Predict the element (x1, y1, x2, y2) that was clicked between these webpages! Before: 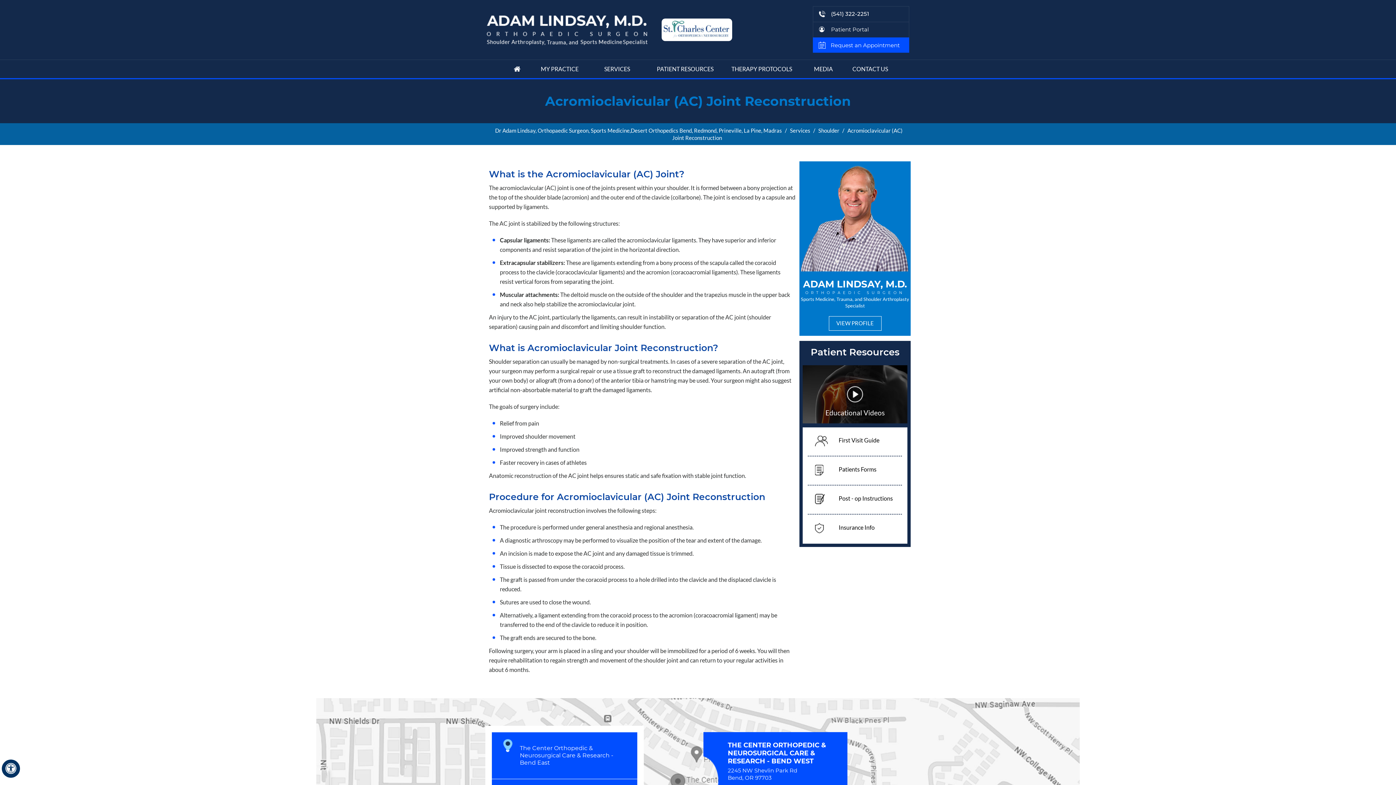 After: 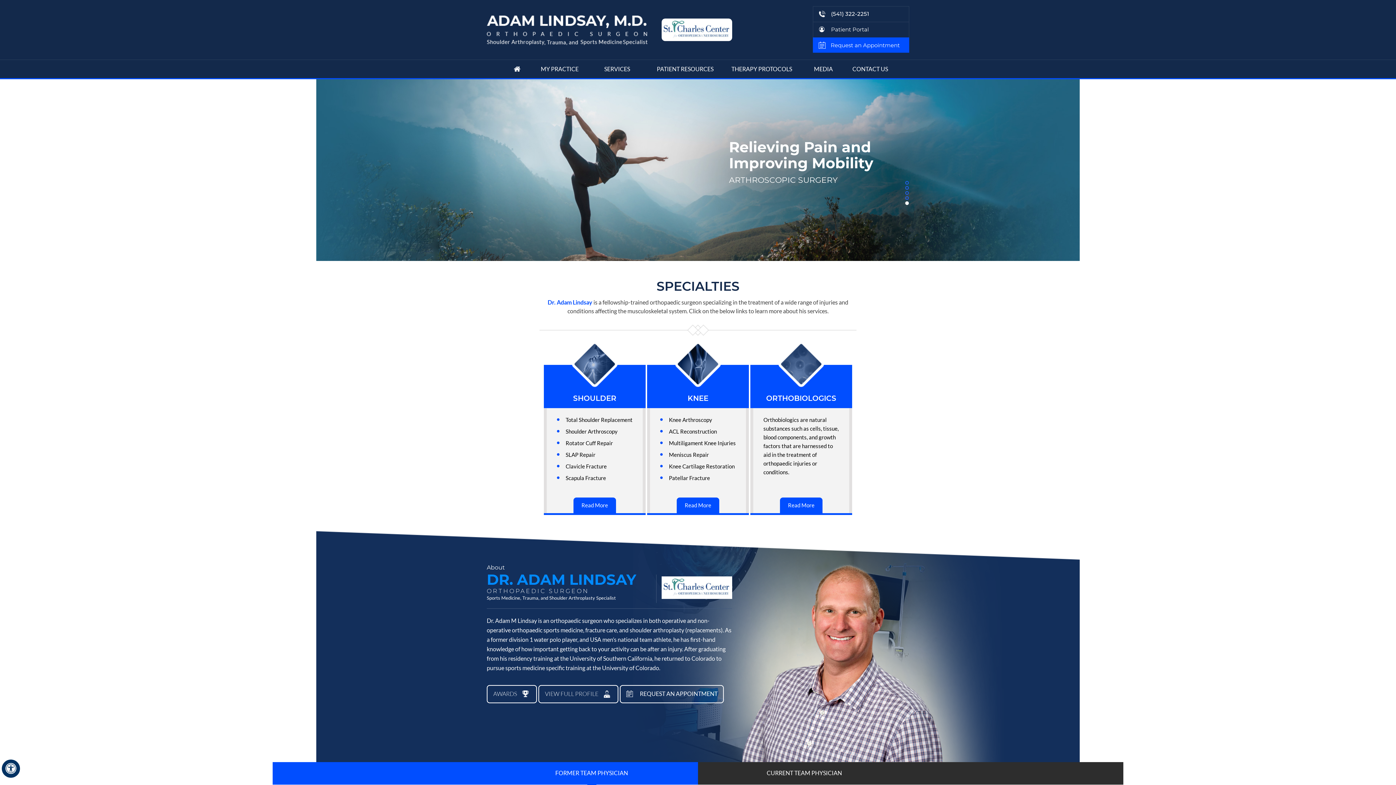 Action: label: Adam Lindsay MD bbox: (486, 26, 647, 32)